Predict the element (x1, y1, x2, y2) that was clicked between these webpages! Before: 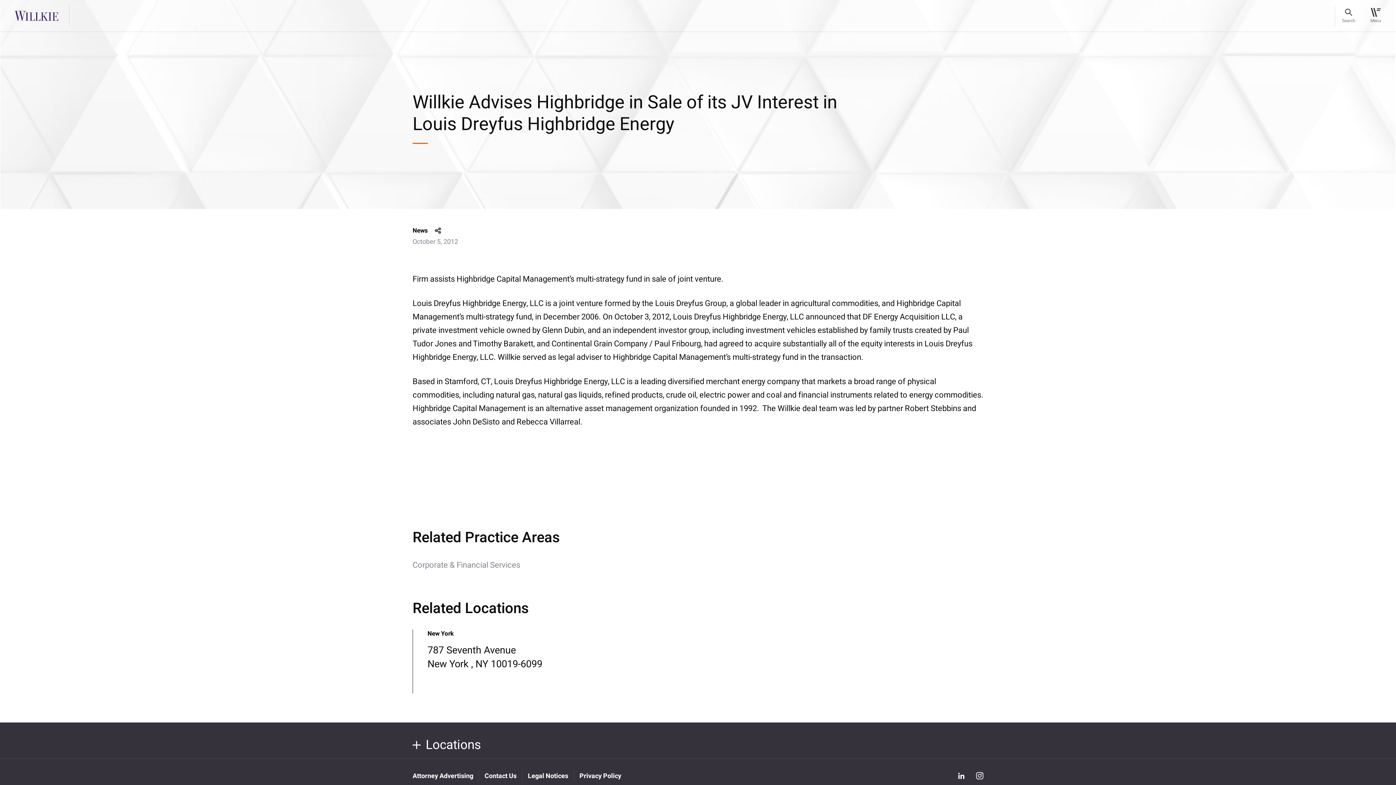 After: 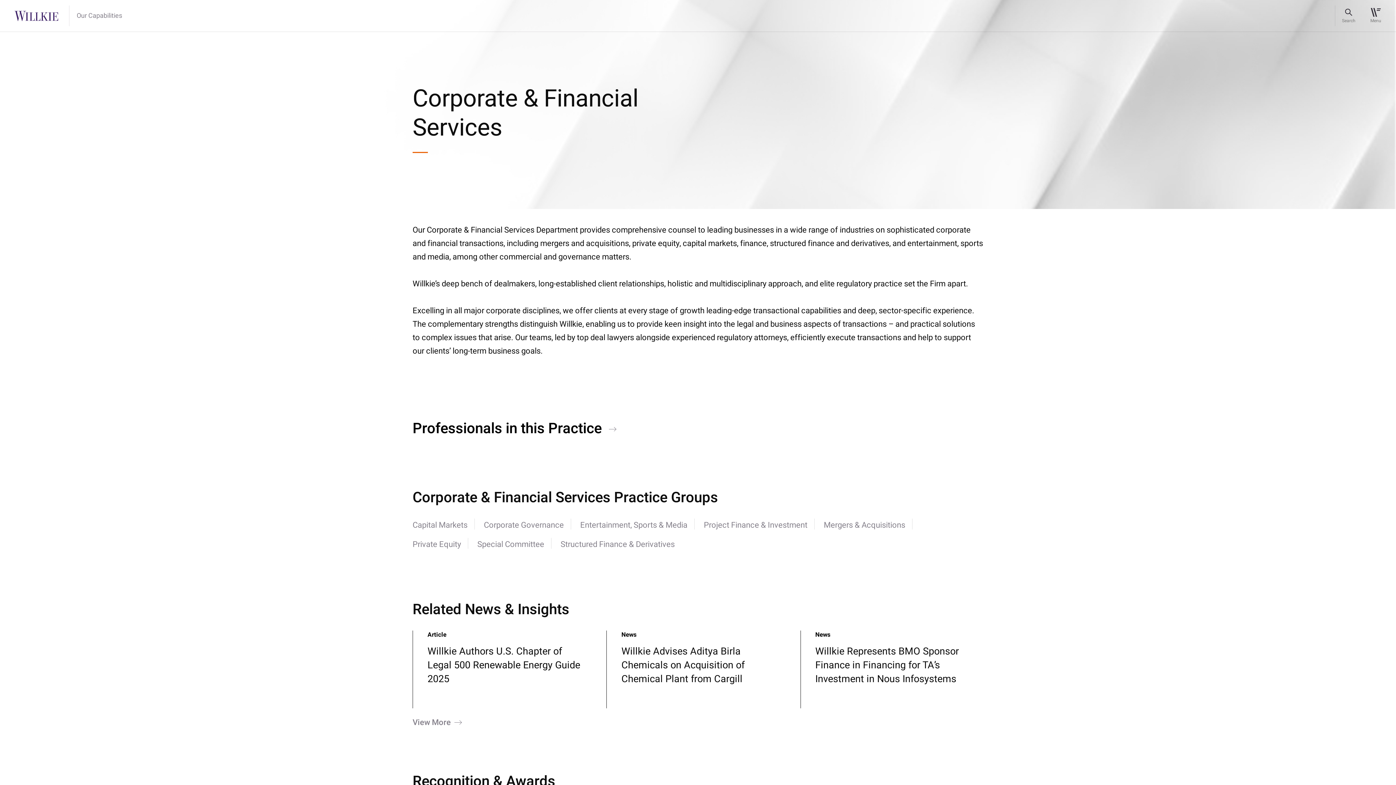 Action: bbox: (412, 558, 520, 572) label: Corporate & Financial Services